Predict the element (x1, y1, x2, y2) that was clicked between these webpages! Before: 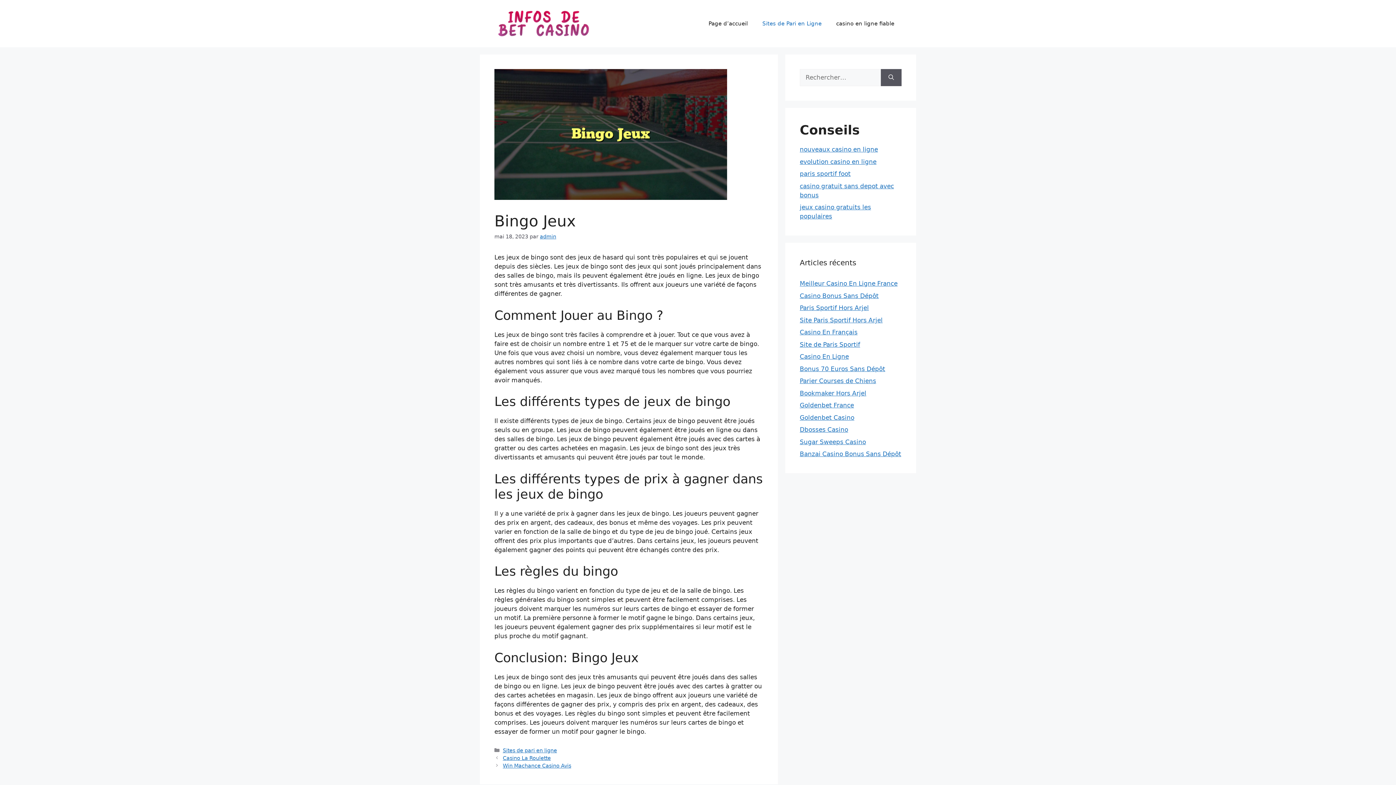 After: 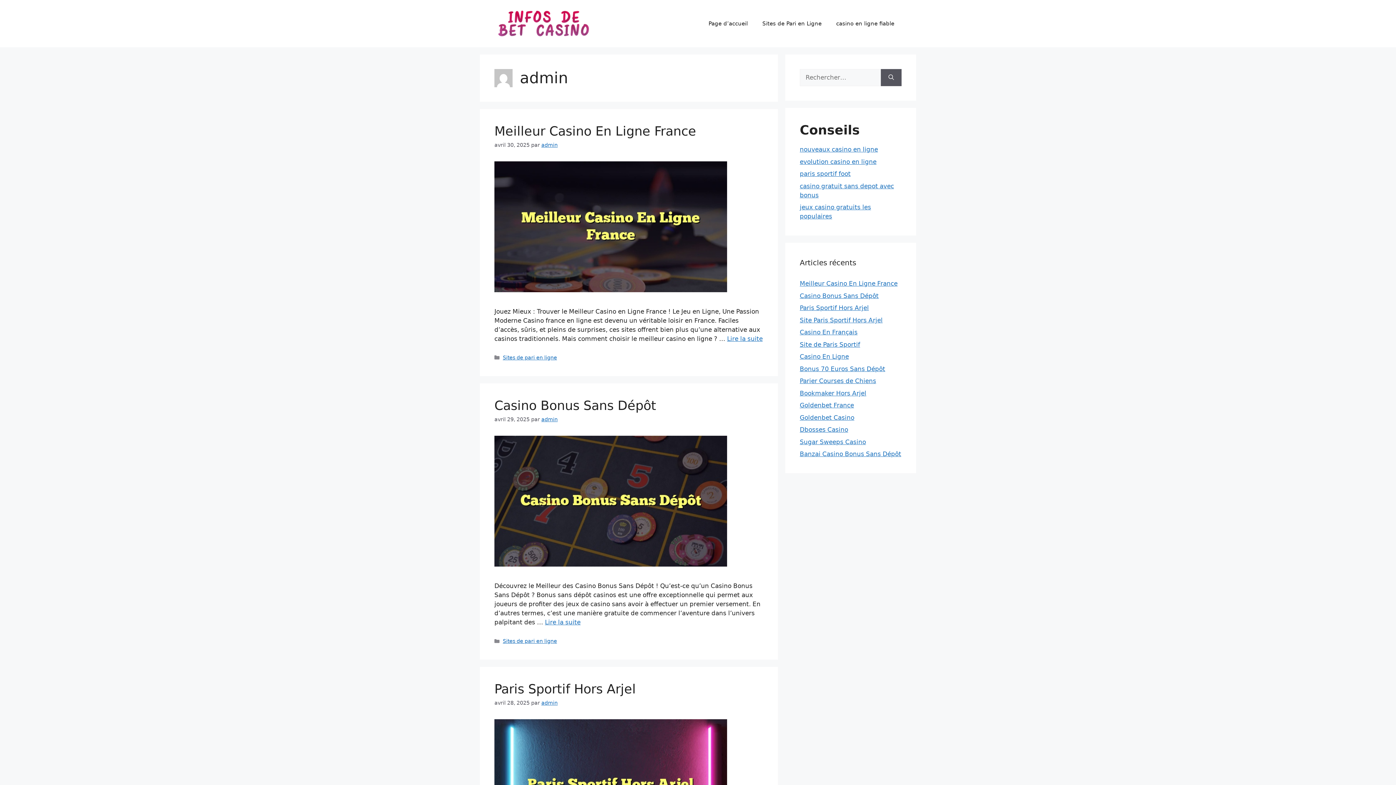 Action: label: admin bbox: (540, 233, 556, 239)